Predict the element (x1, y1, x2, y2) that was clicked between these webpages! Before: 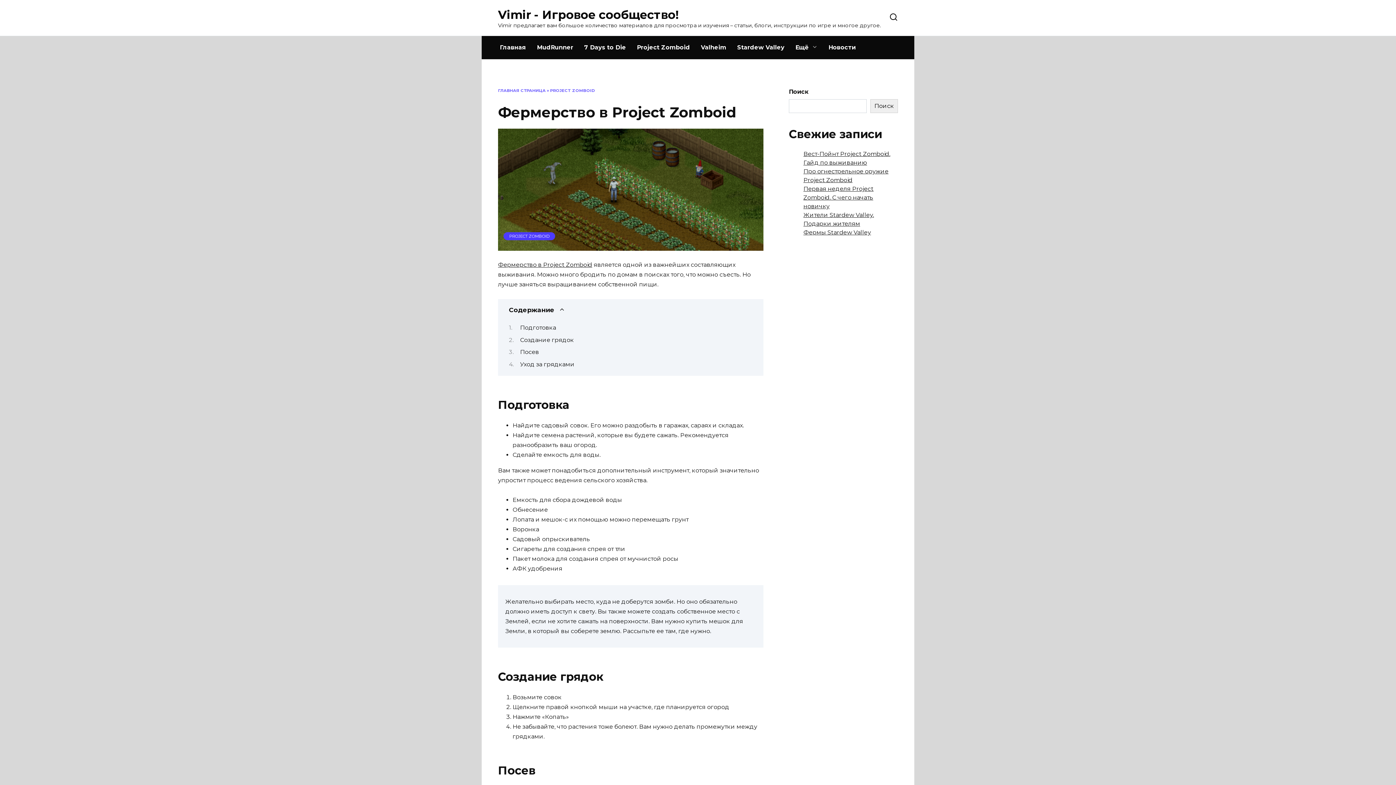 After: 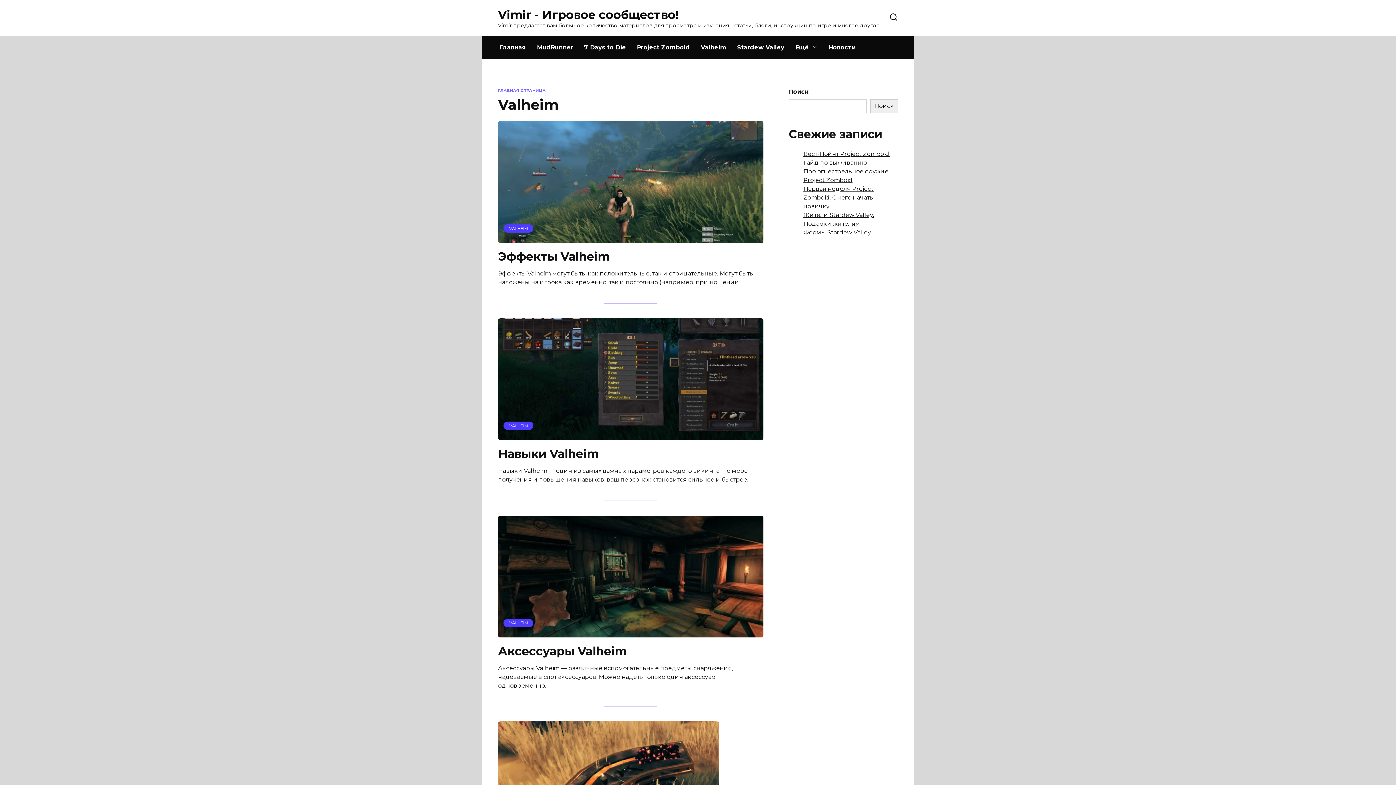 Action: label: Valheim bbox: (695, 36, 732, 59)